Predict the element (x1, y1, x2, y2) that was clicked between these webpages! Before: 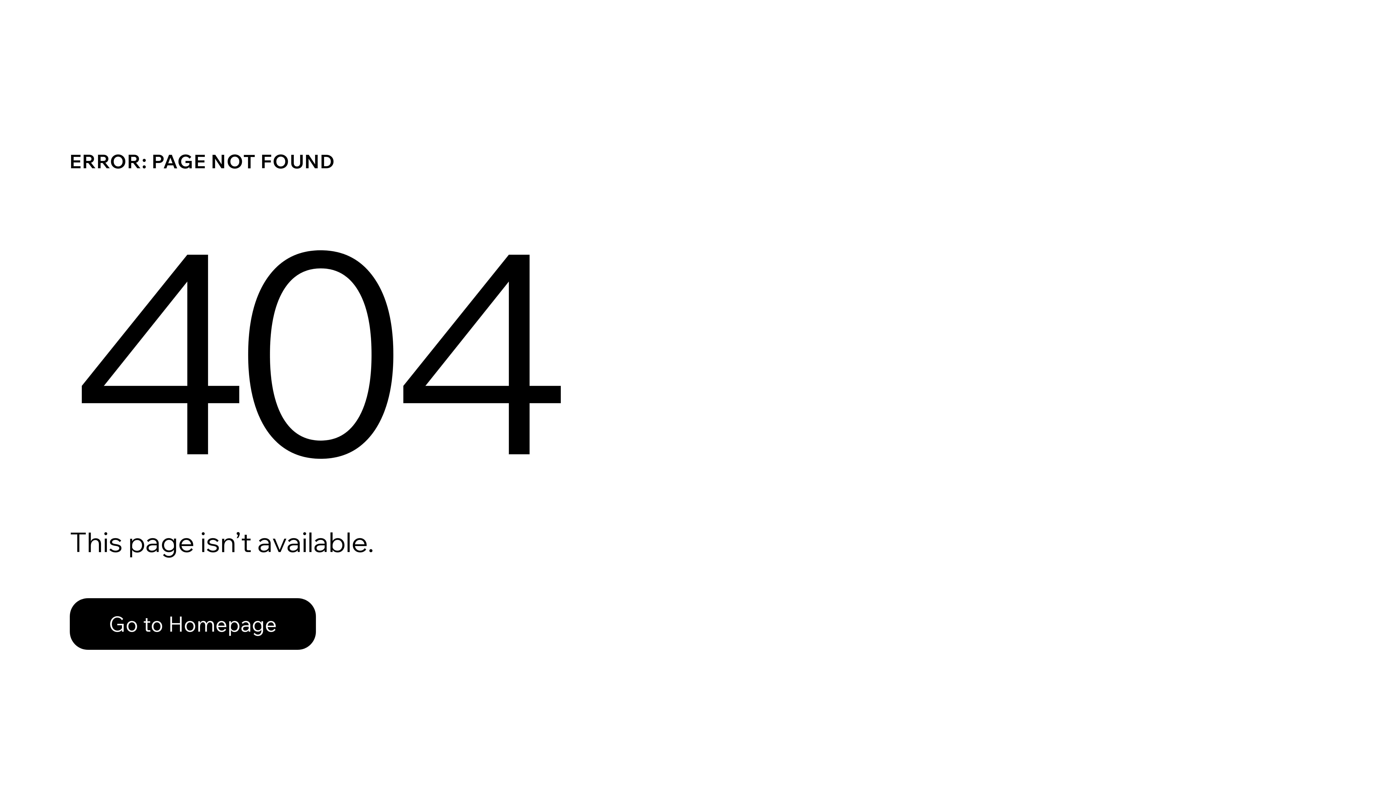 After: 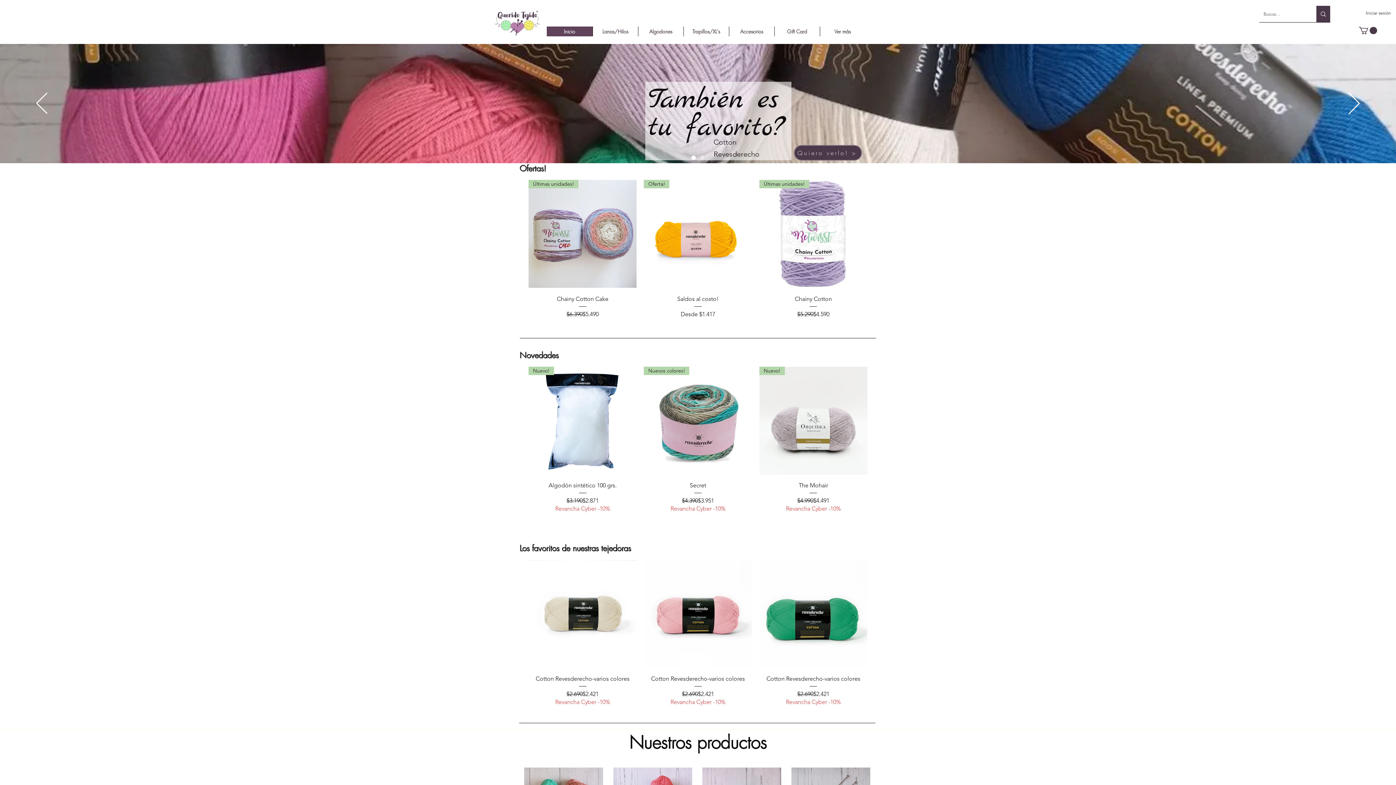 Action: bbox: (69, 582, 768, 659) label: Go to Homepage